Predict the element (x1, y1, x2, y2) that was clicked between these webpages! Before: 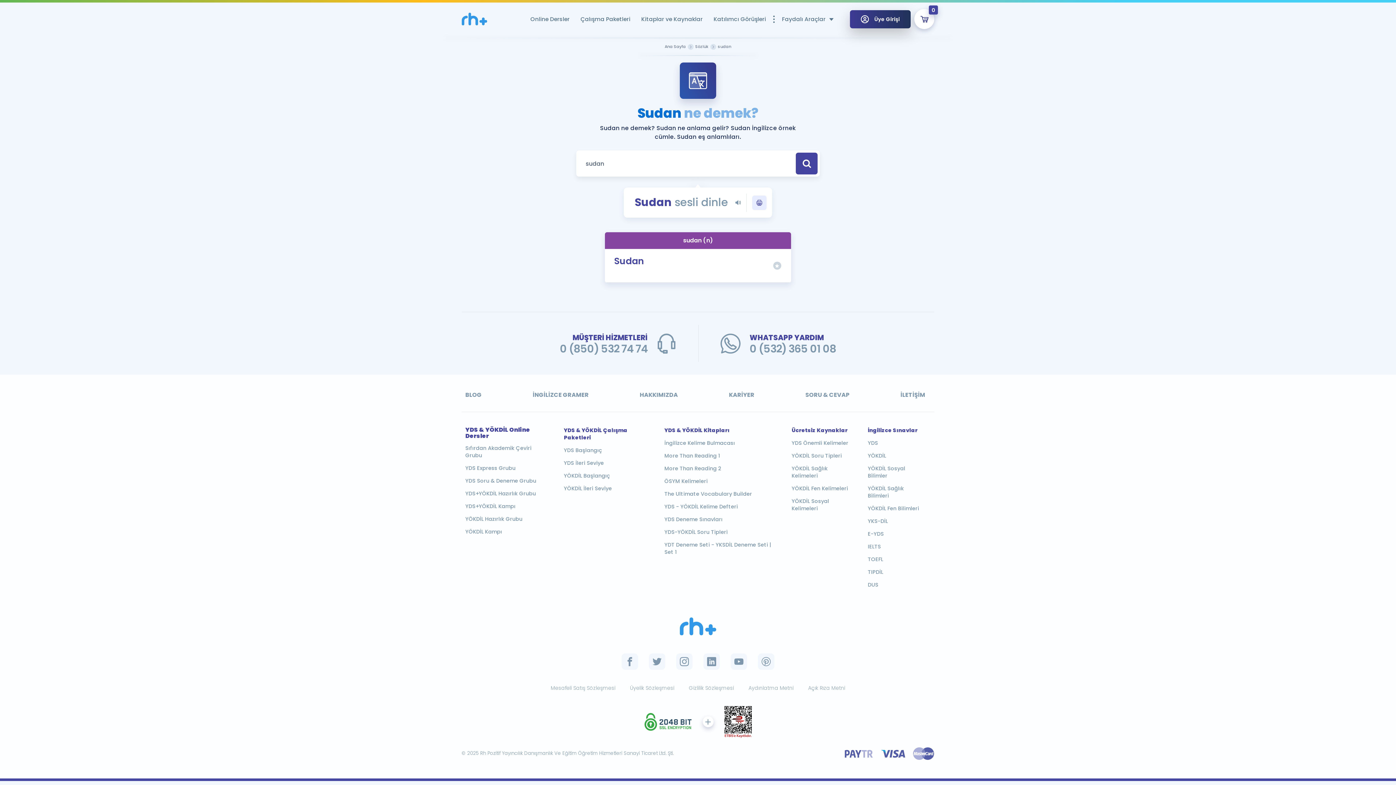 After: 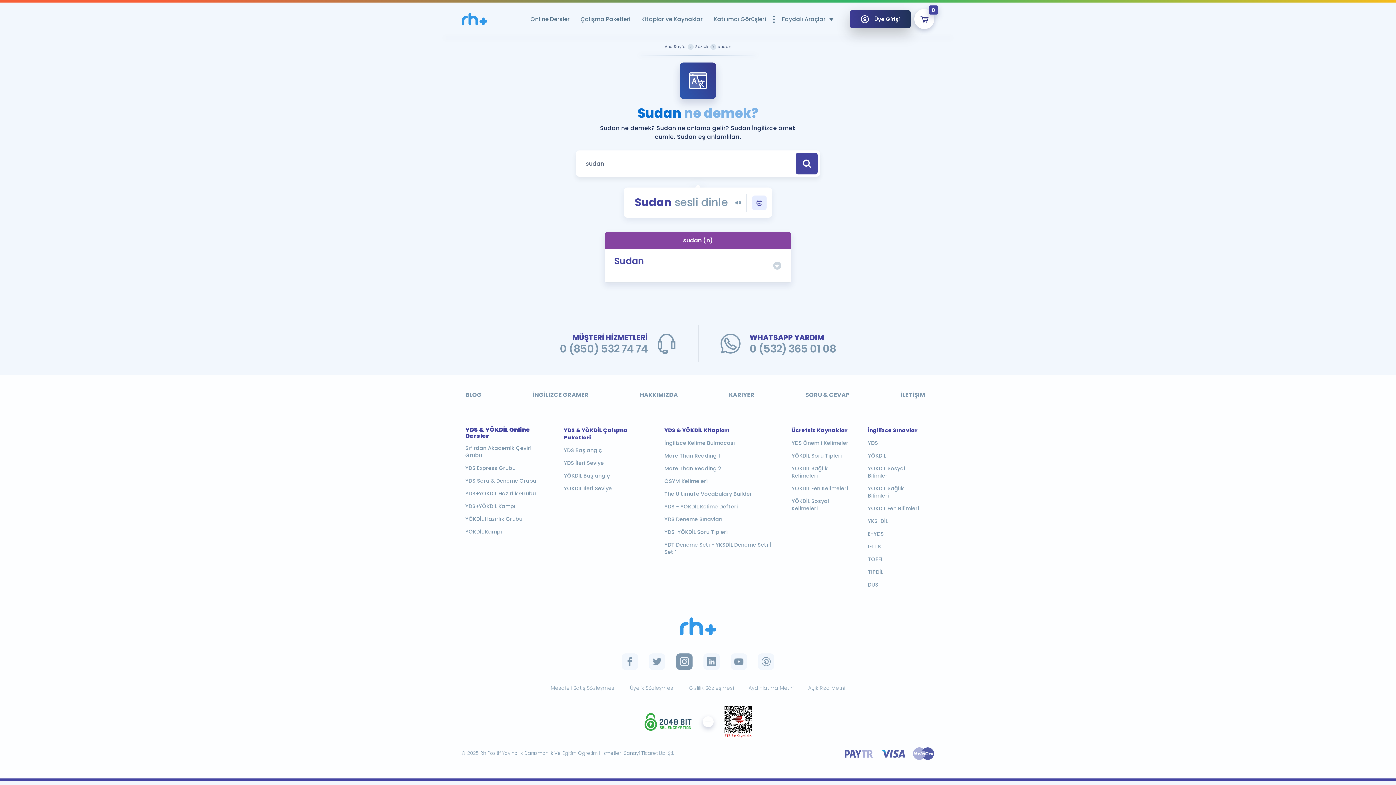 Action: bbox: (676, 653, 692, 670)